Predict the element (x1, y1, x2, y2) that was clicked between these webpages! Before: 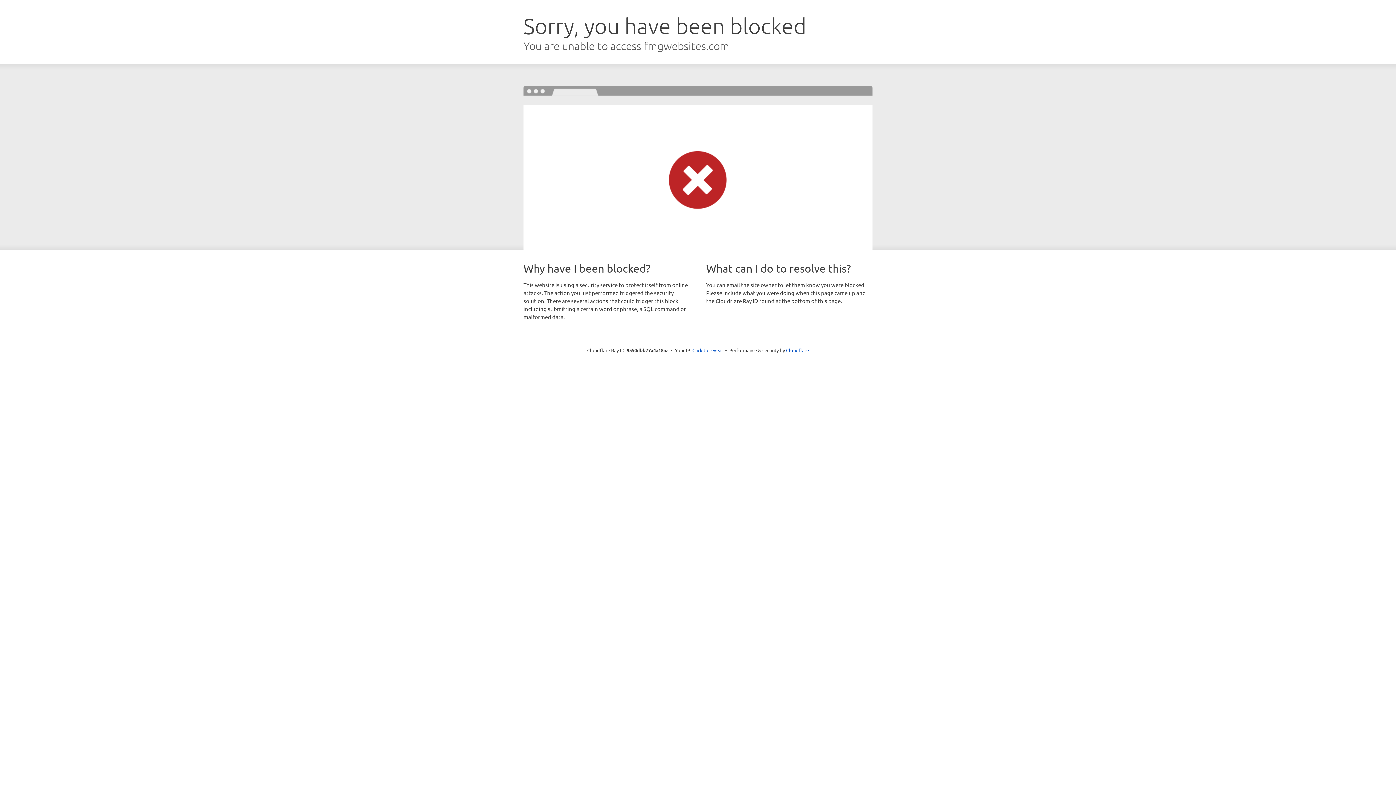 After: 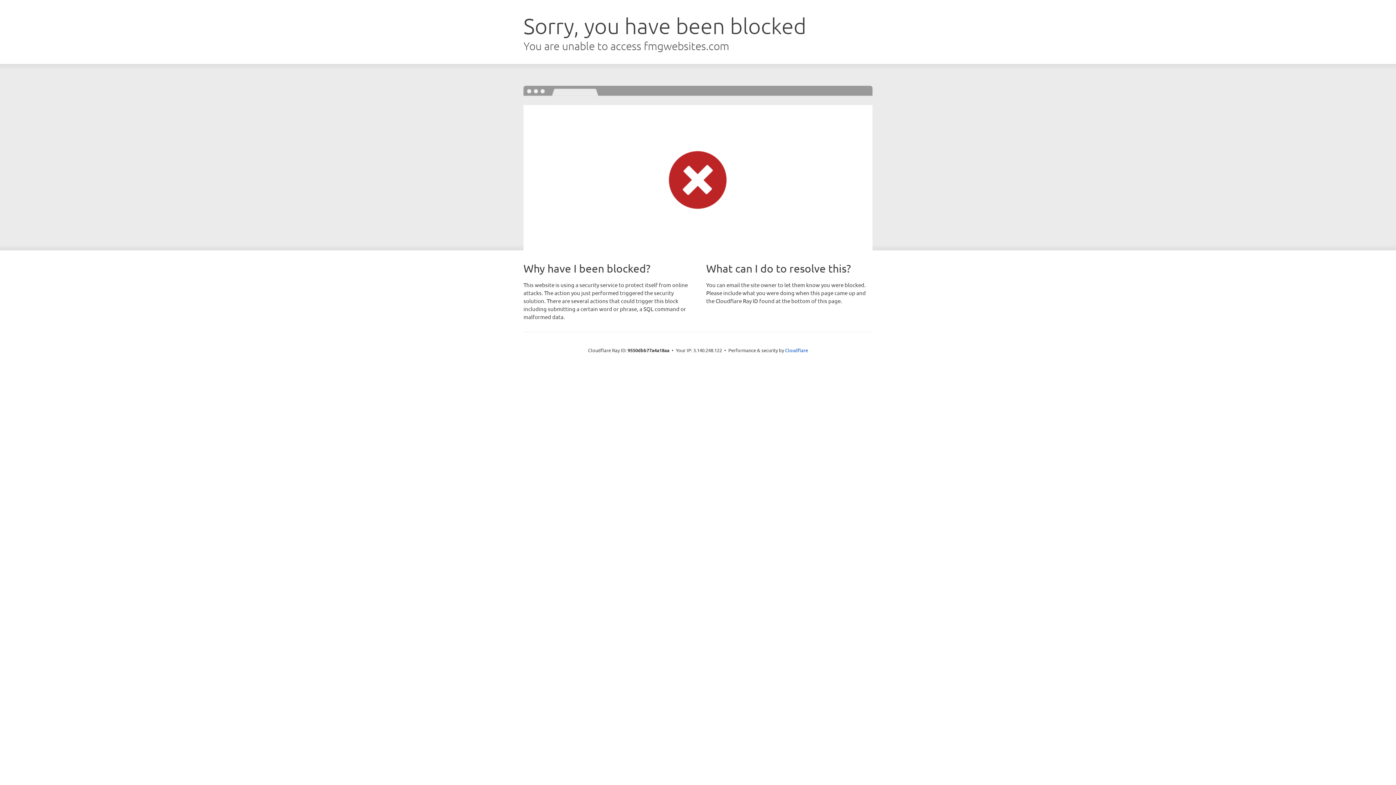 Action: label: Click to reveal bbox: (692, 346, 723, 353)